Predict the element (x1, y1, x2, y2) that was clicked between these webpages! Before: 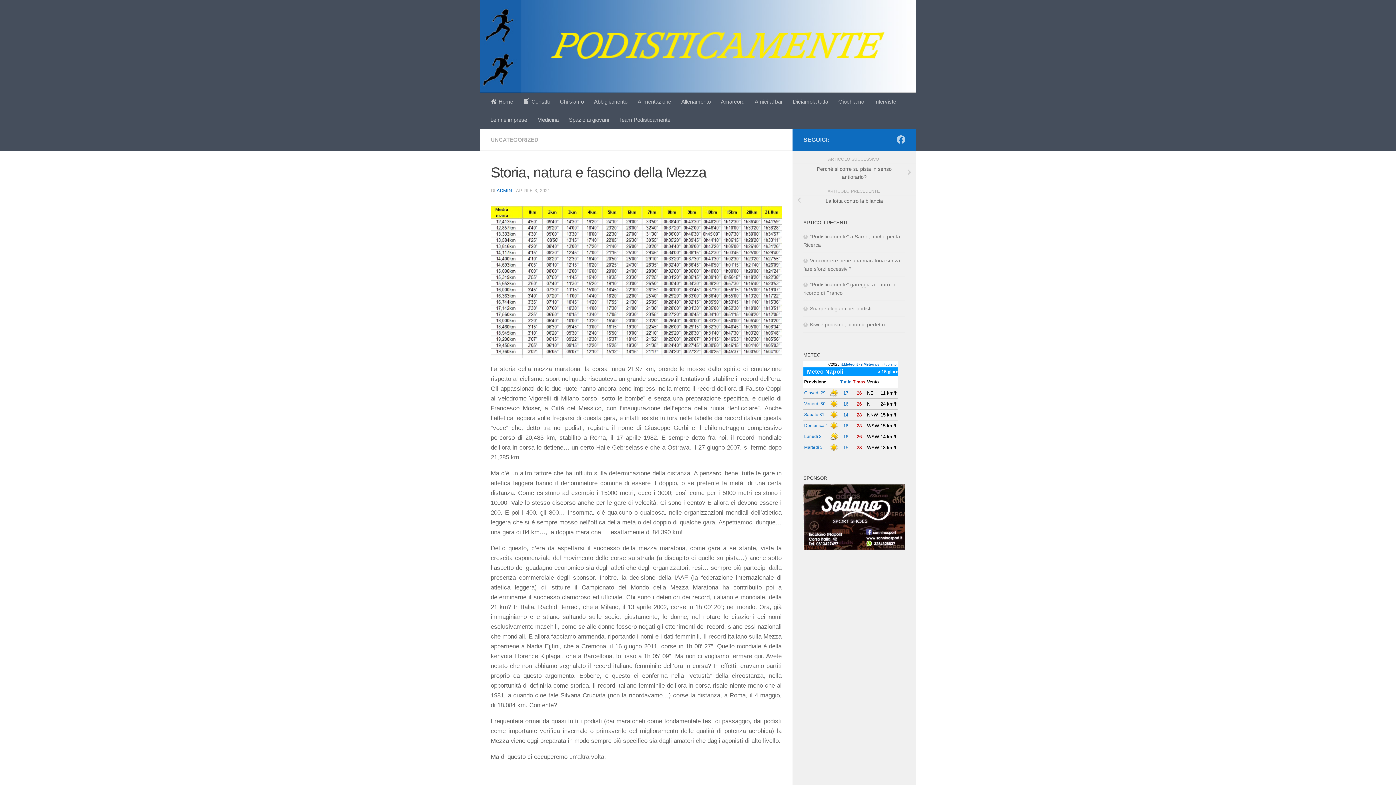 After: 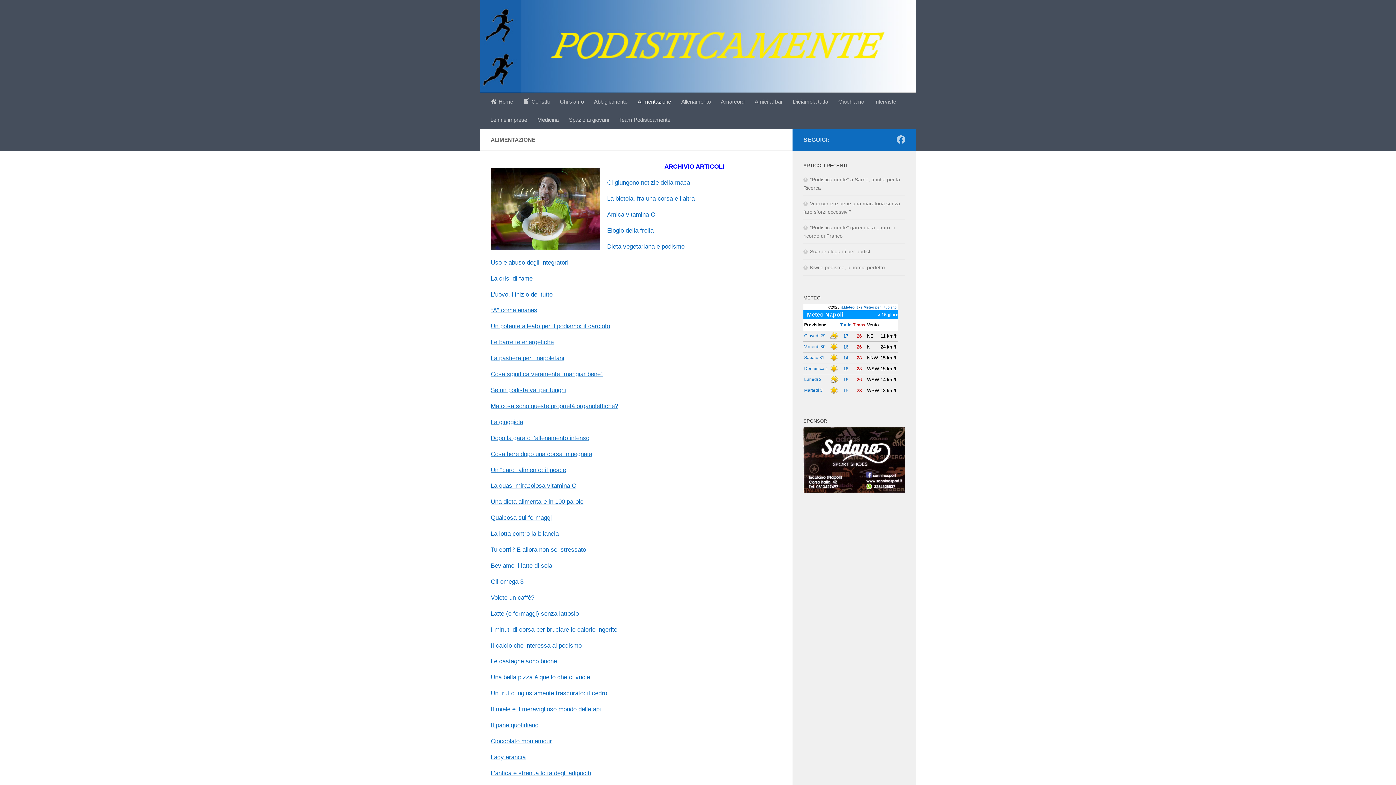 Action: bbox: (632, 92, 676, 111) label: Alimentazione